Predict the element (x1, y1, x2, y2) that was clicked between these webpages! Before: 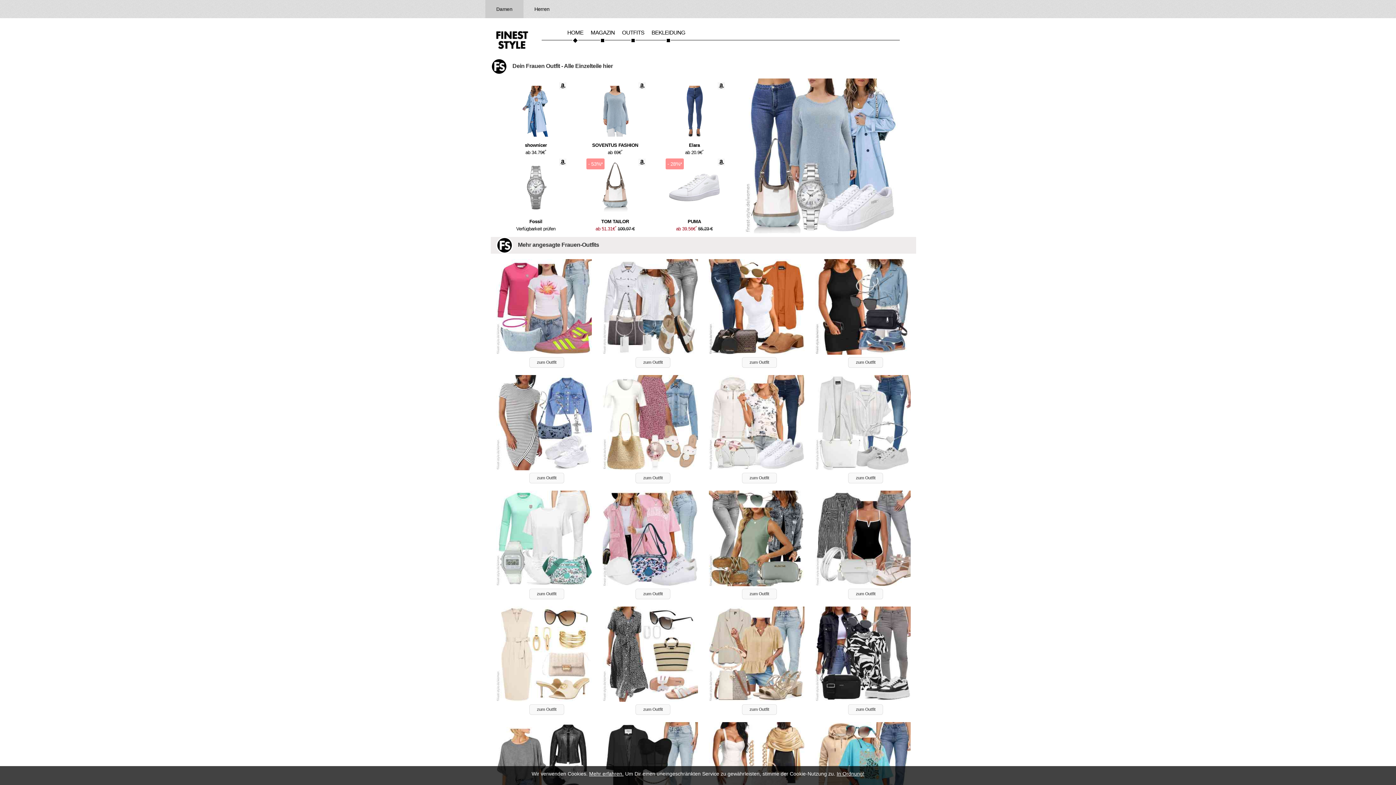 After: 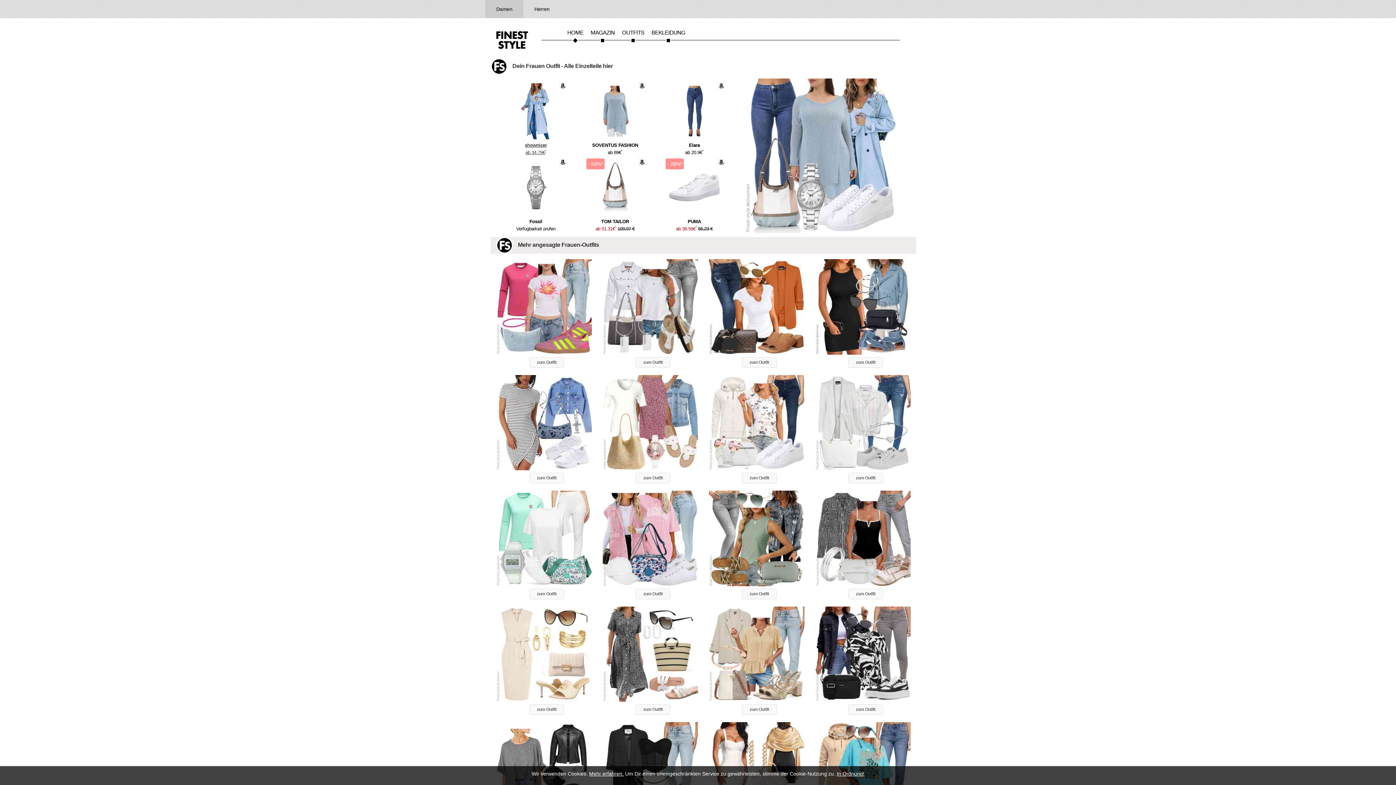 Action: bbox: (501, 85, 570, 151) label: shownicer
ab 34.79€*